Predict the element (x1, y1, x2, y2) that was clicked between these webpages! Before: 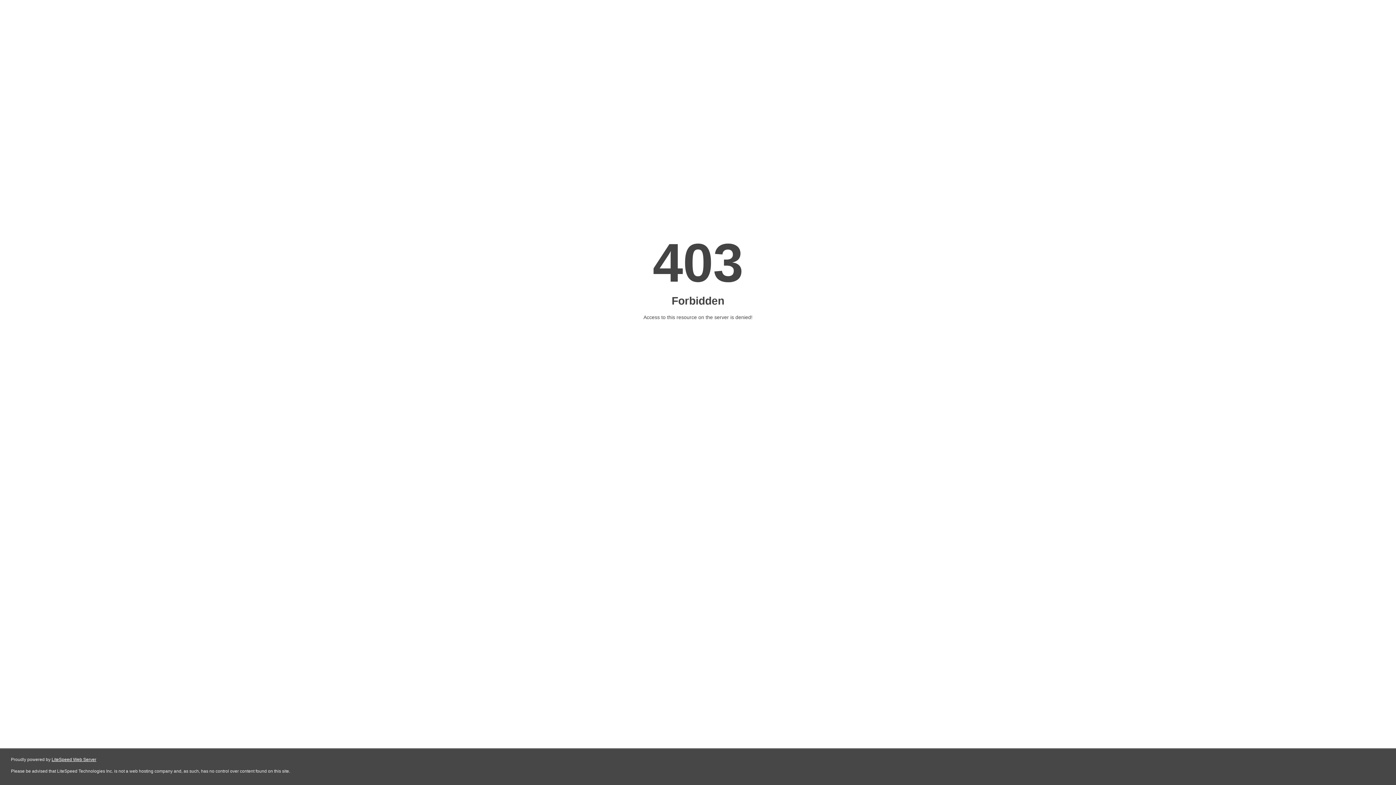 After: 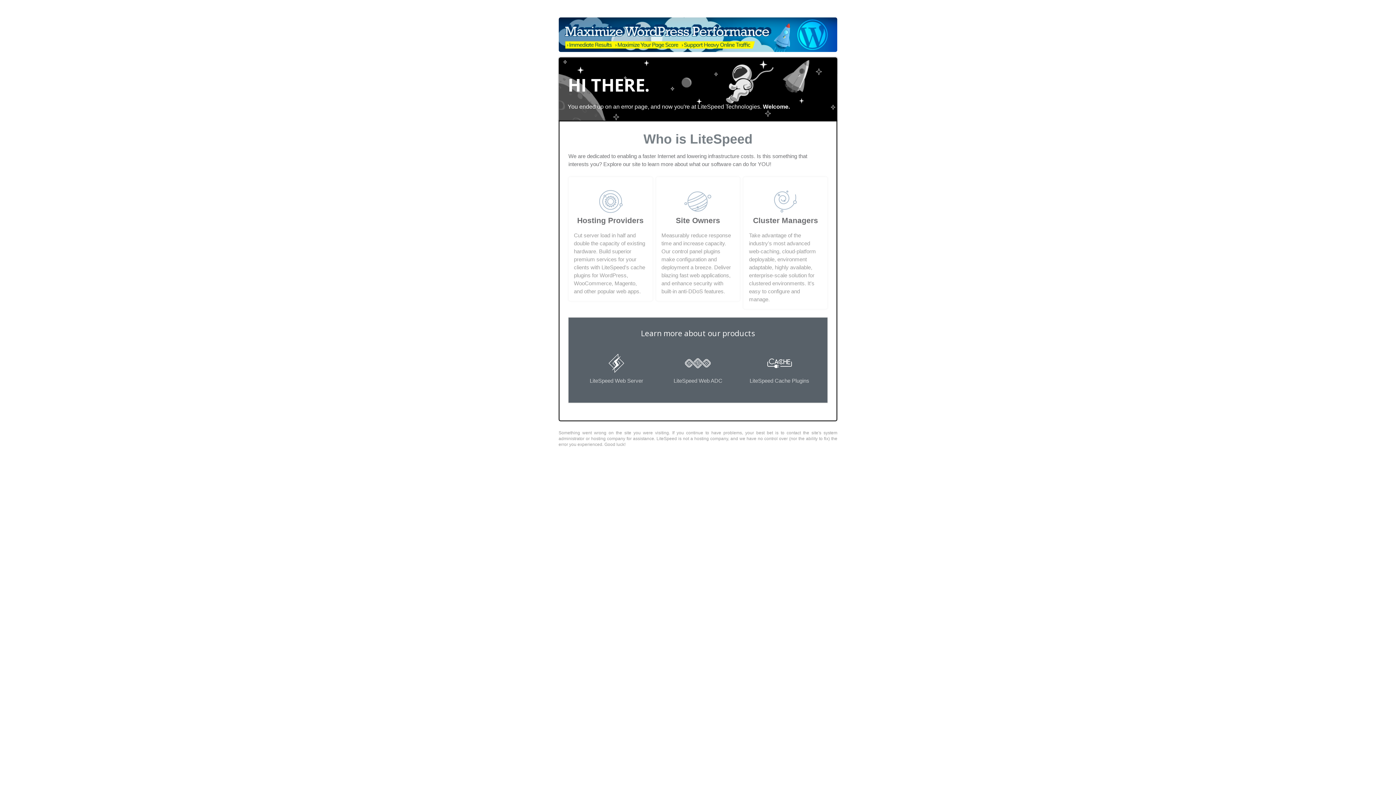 Action: label: LiteSpeed Web Server bbox: (51, 757, 96, 762)